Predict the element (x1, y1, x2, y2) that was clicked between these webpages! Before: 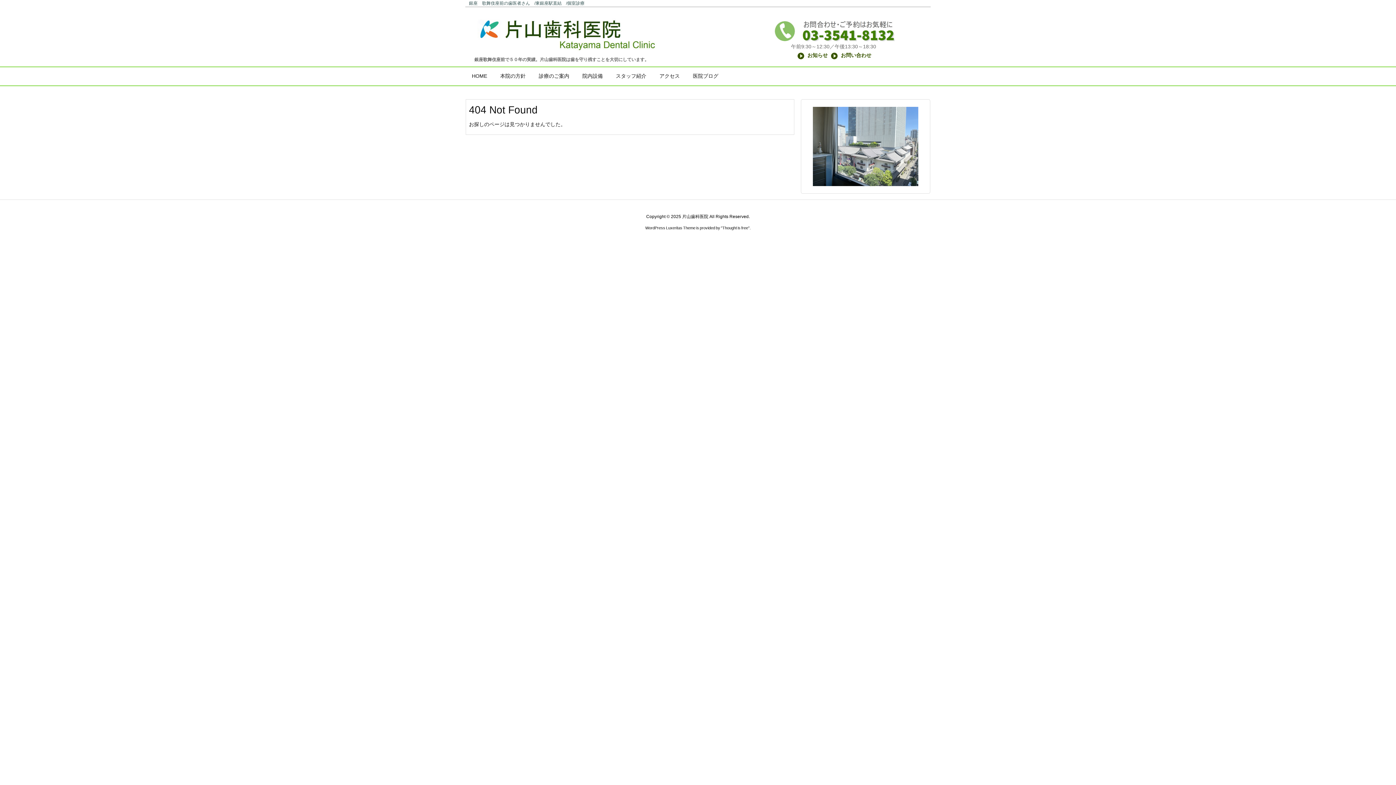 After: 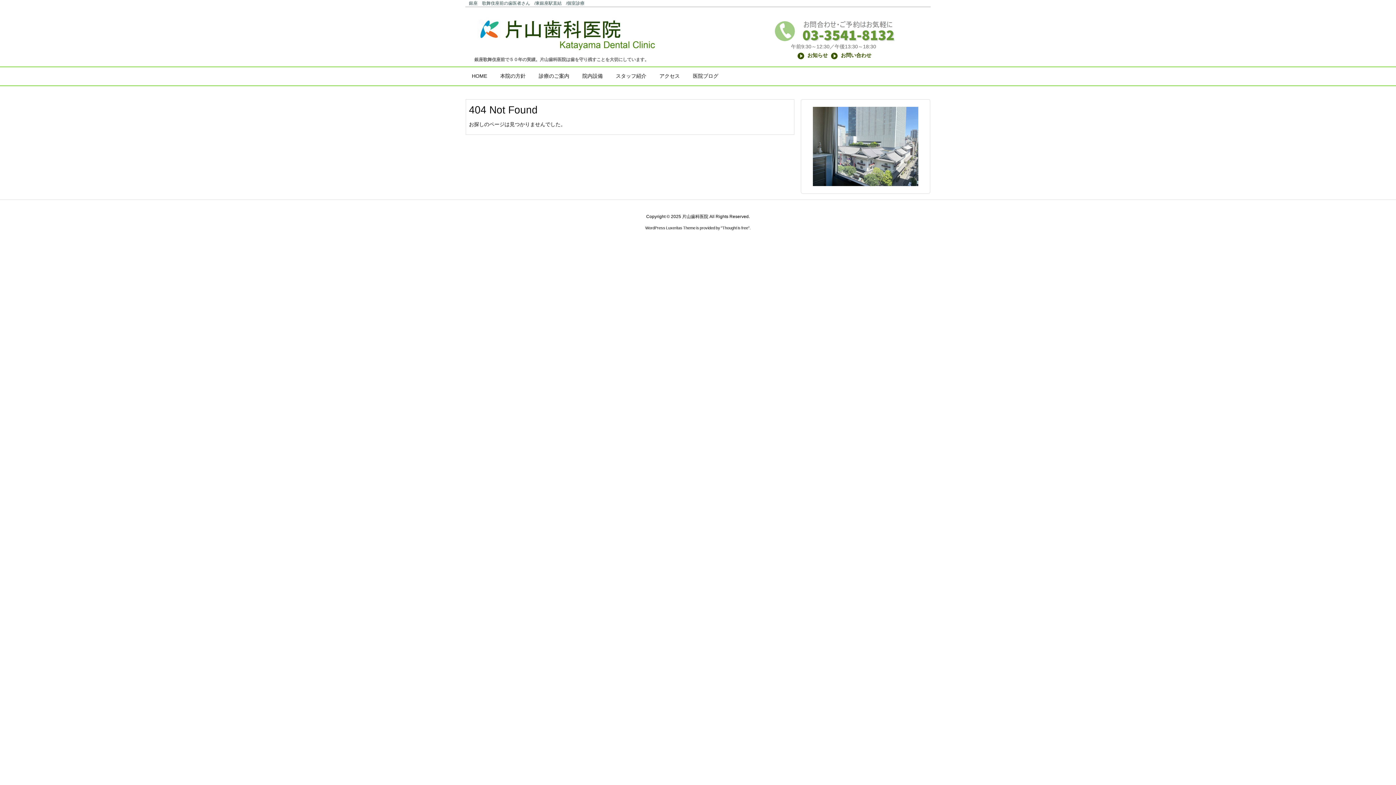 Action: bbox: (766, 27, 900, 33)